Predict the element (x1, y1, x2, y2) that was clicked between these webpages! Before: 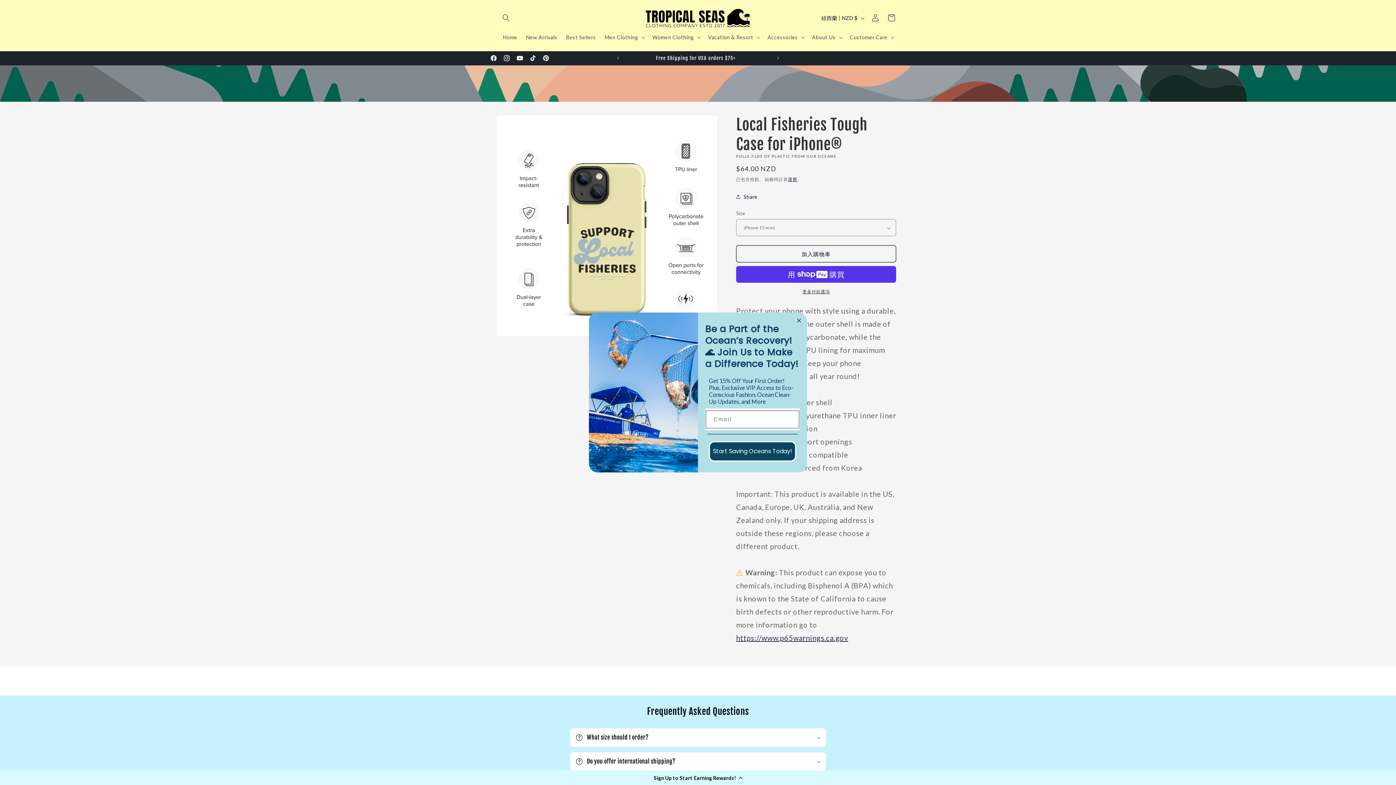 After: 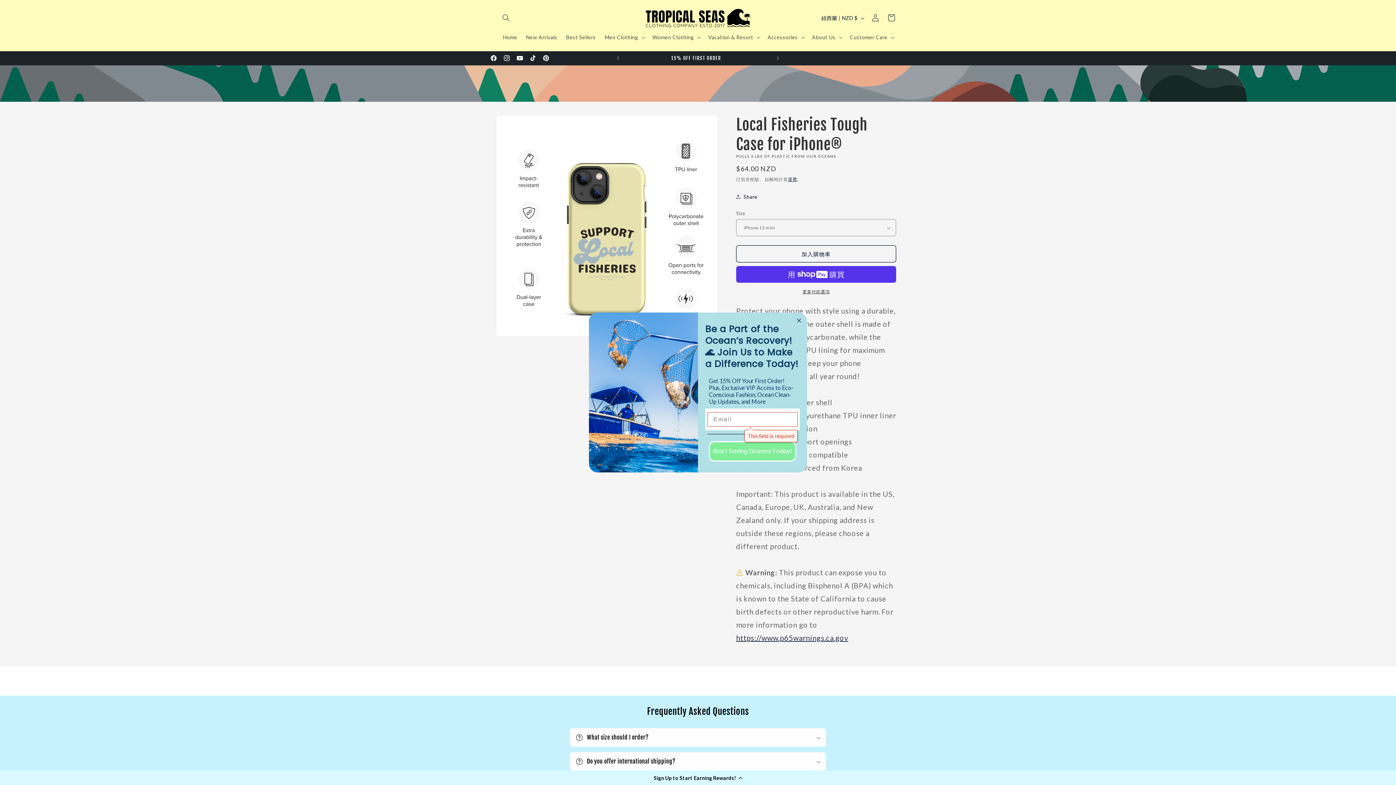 Action: bbox: (709, 441, 796, 461) label: Start Saving Oceans Today!